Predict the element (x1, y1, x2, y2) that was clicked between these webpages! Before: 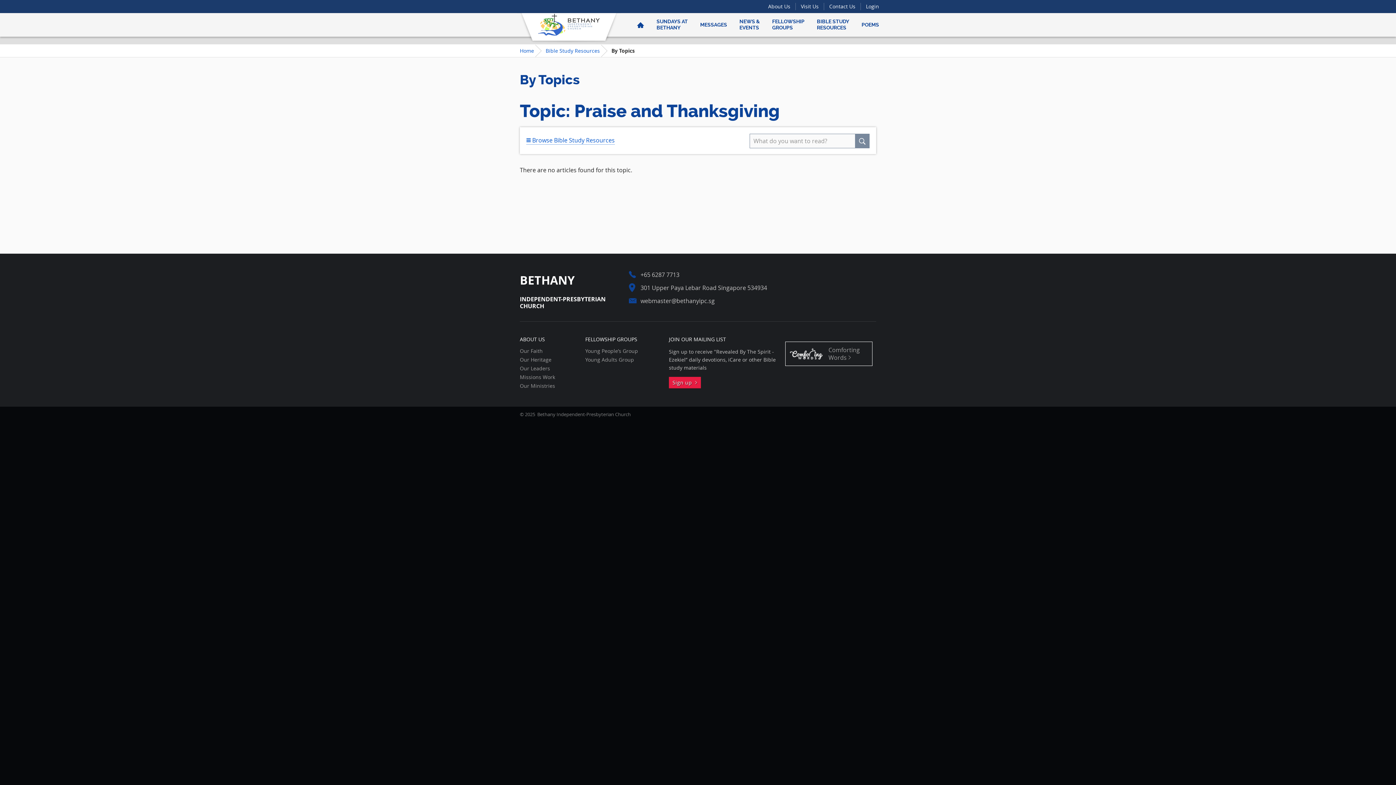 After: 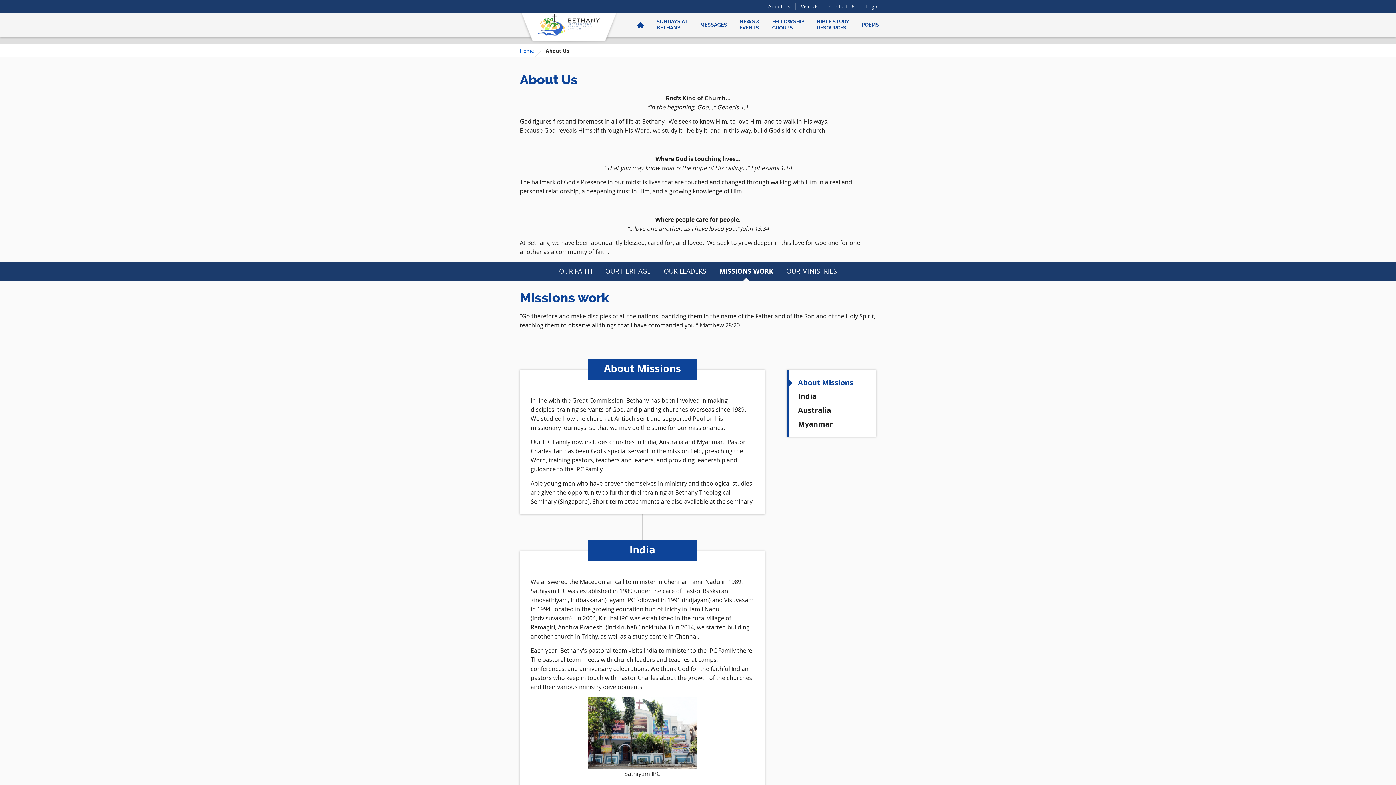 Action: label: Missions Work bbox: (520, 374, 555, 380)